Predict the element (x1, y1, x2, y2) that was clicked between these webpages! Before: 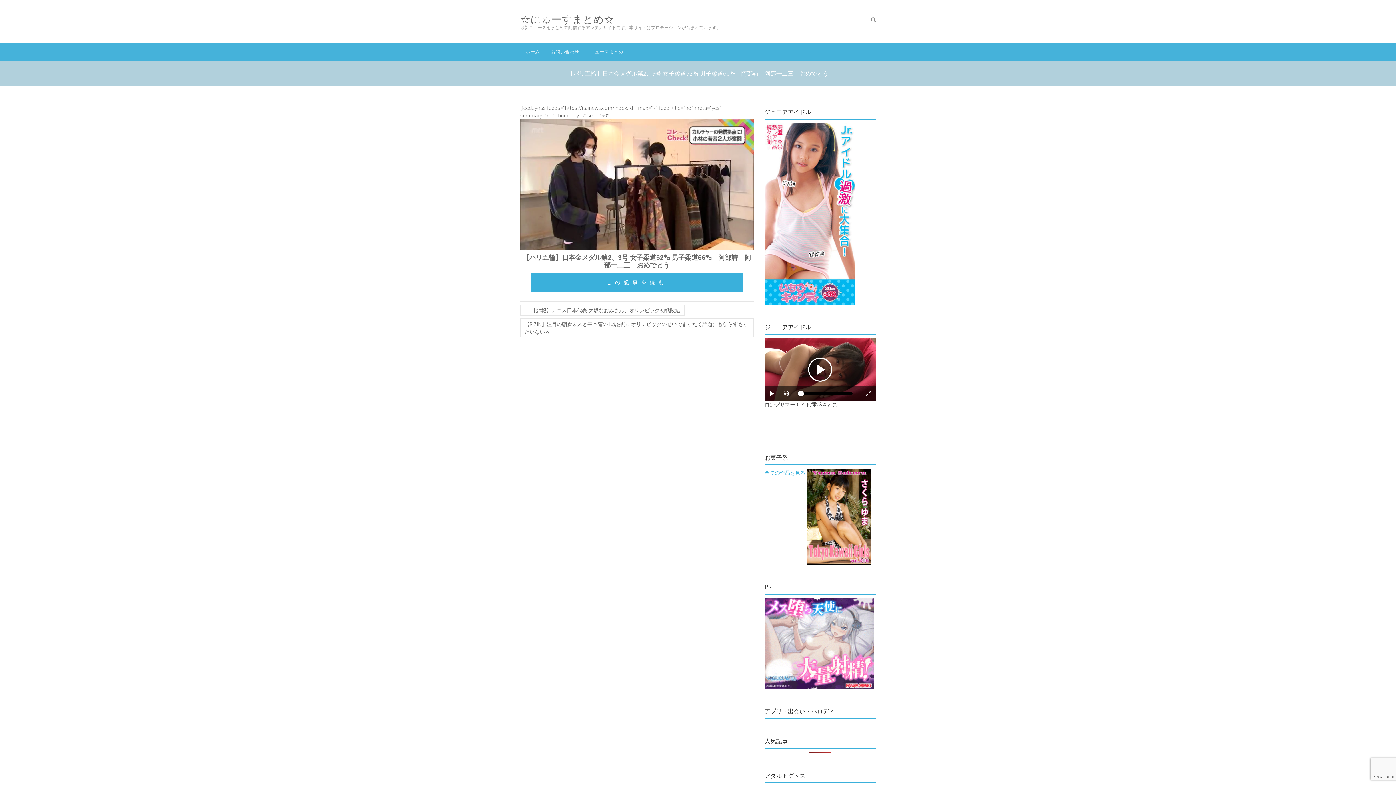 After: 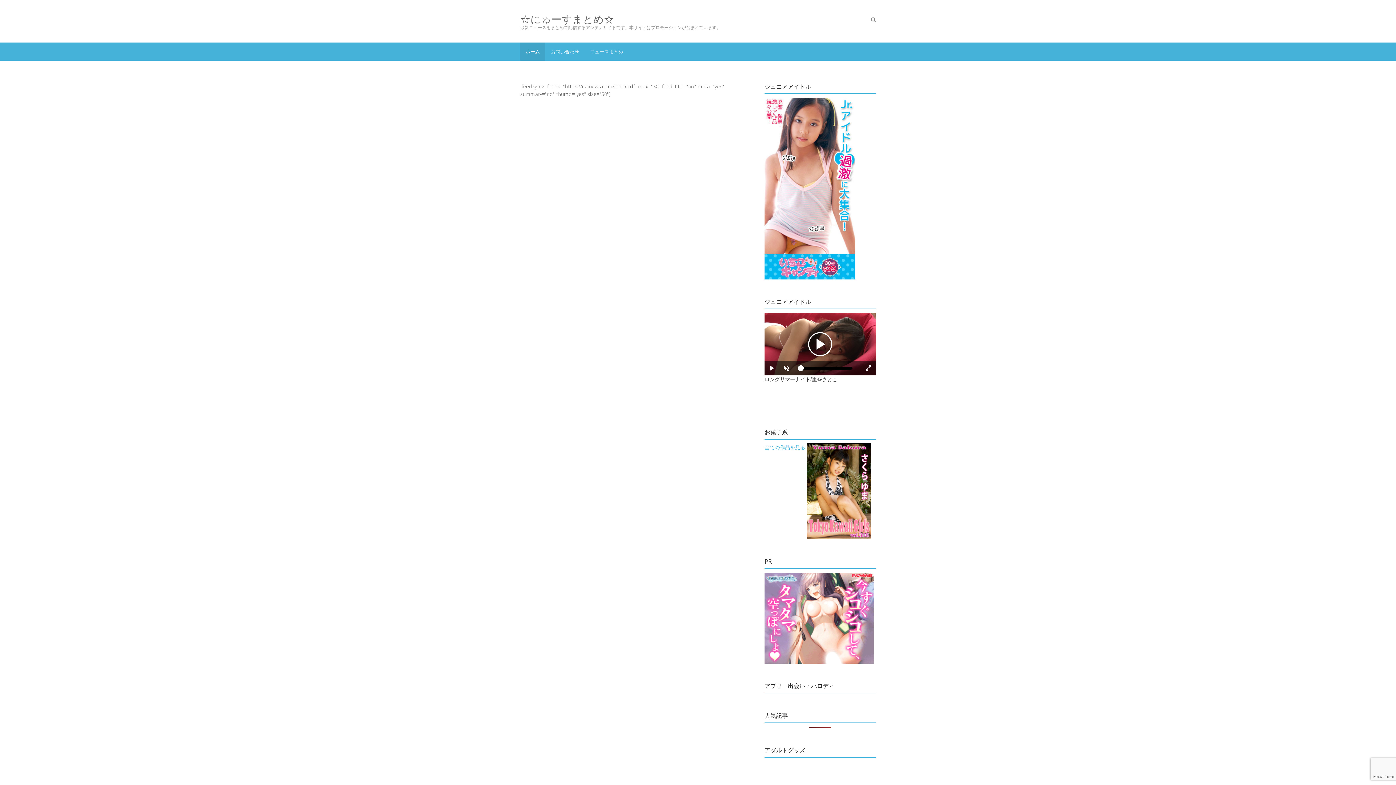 Action: bbox: (520, 42, 545, 60) label: ホーム